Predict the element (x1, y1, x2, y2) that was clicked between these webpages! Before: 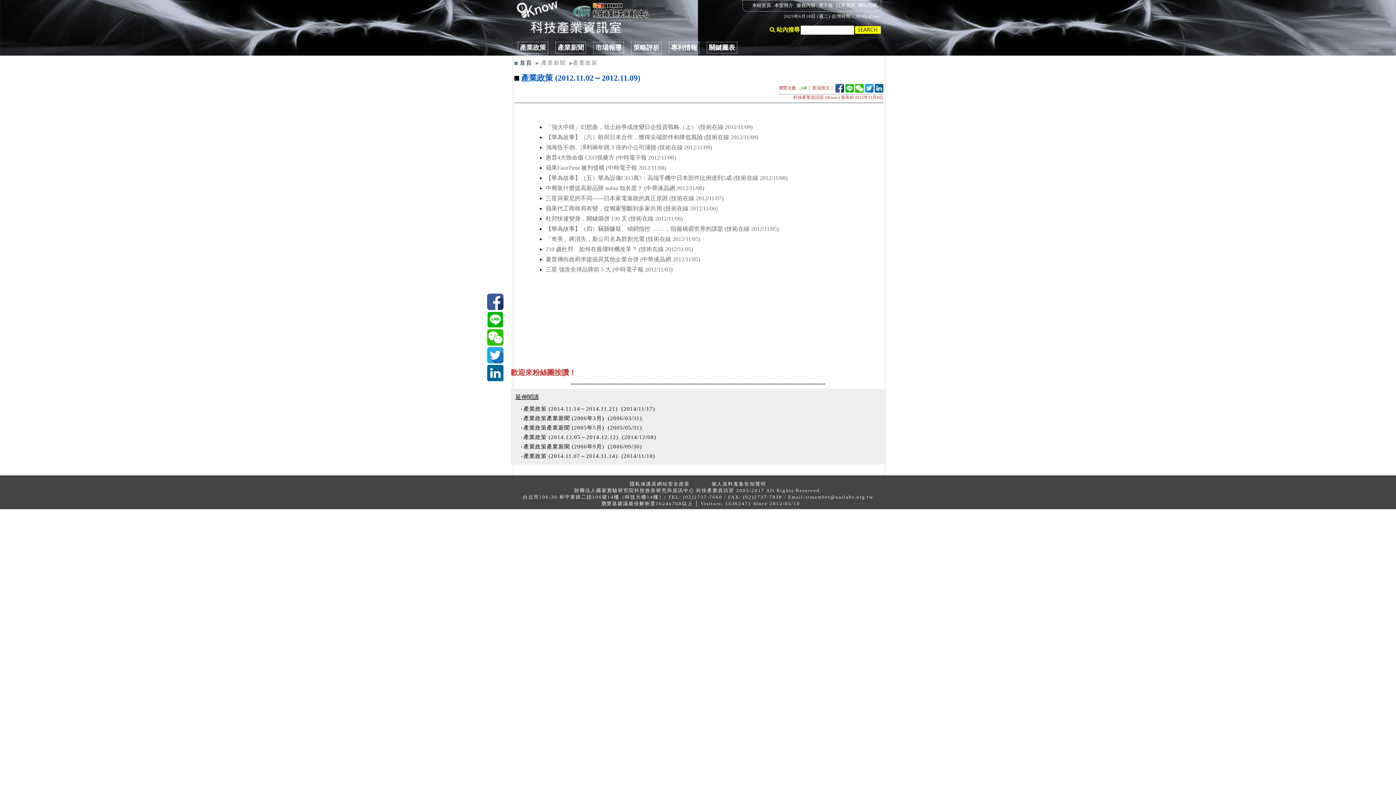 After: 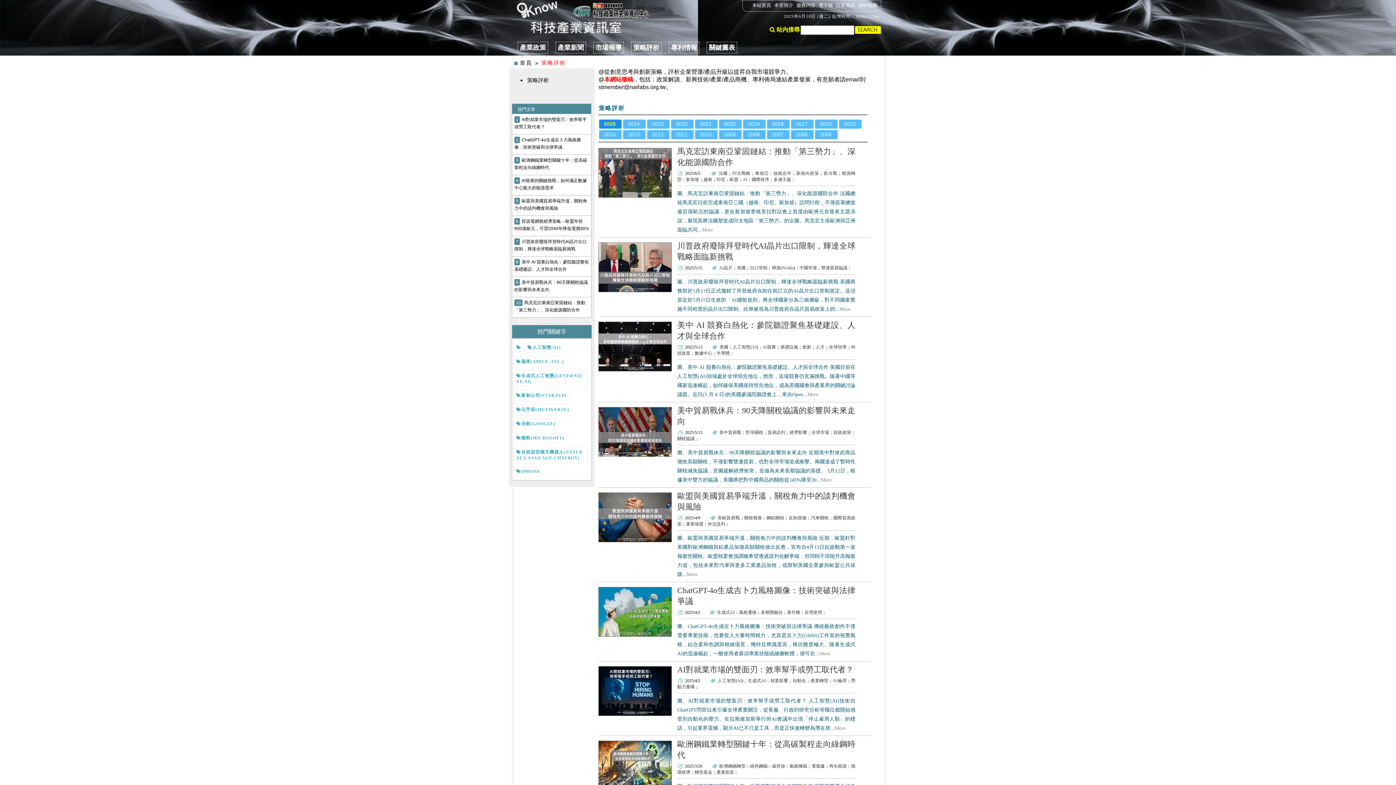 Action: bbox: (631, 41, 661, 53) label: 策略評析